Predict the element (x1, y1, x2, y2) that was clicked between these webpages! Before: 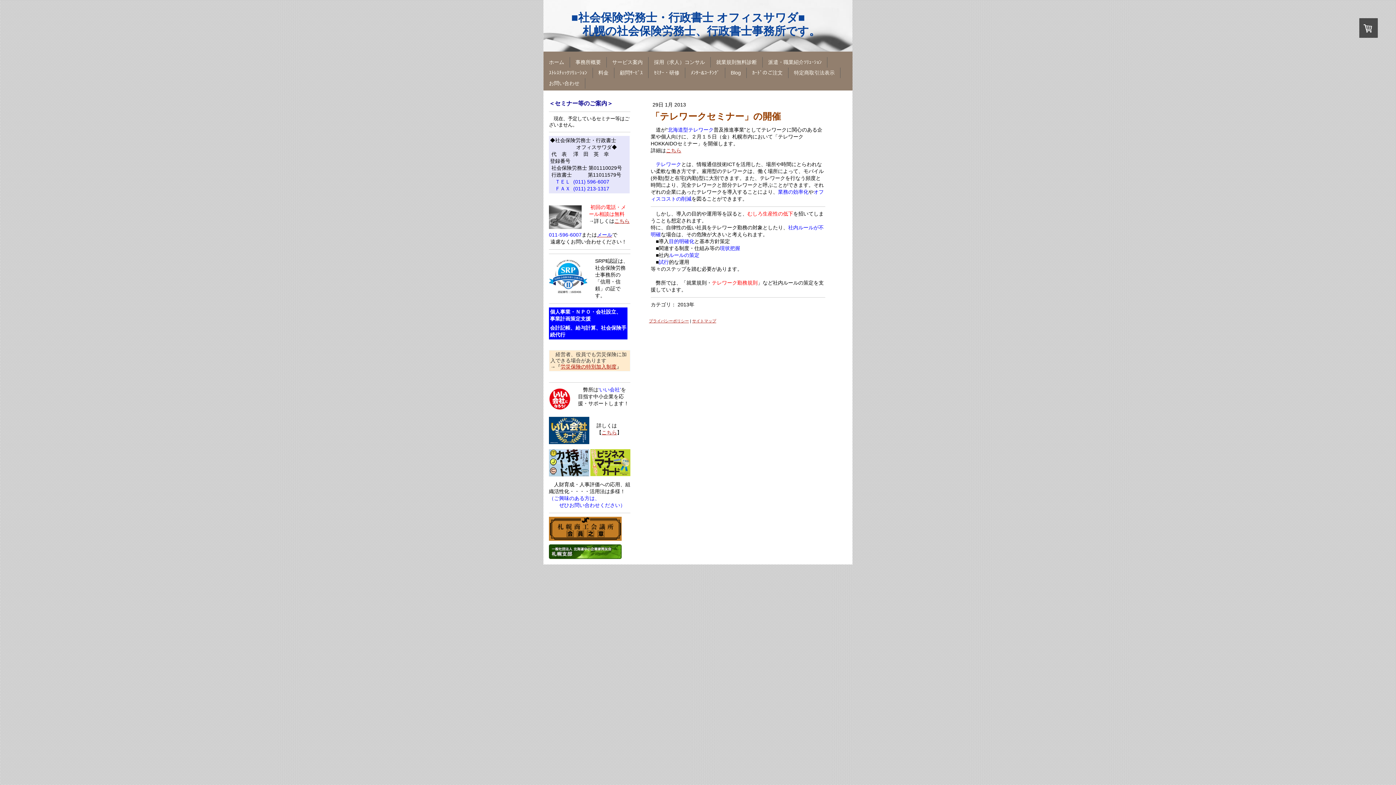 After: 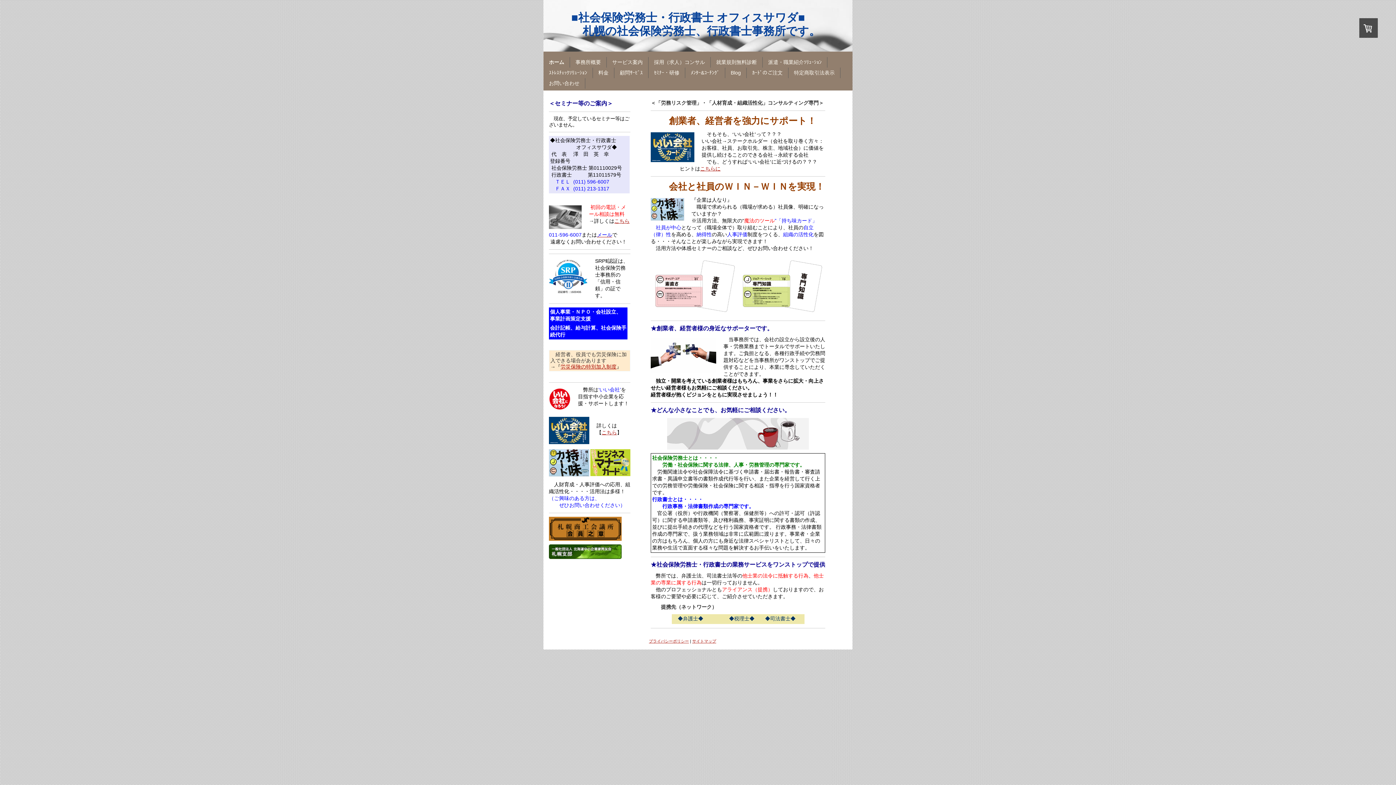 Action: bbox: (543, 57, 570, 67) label: ホーム